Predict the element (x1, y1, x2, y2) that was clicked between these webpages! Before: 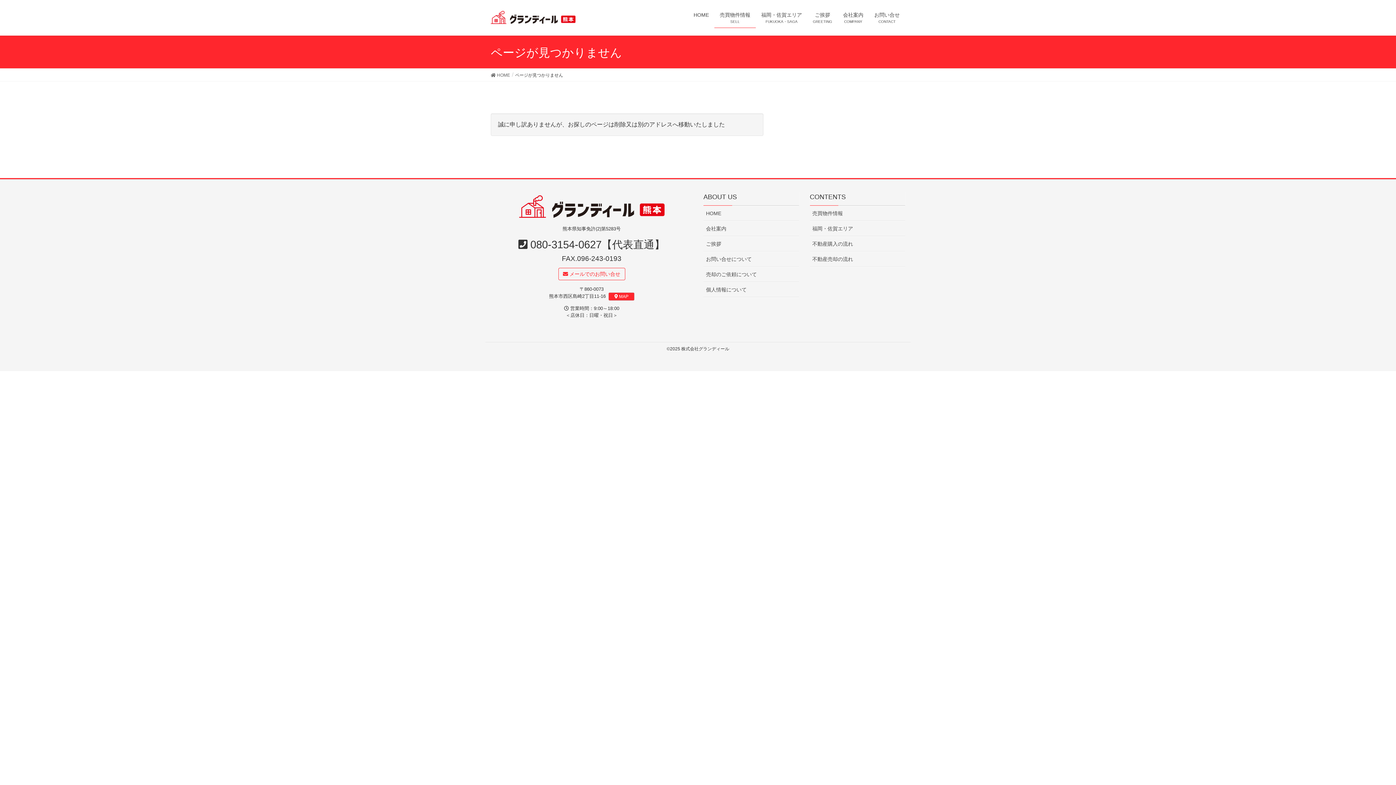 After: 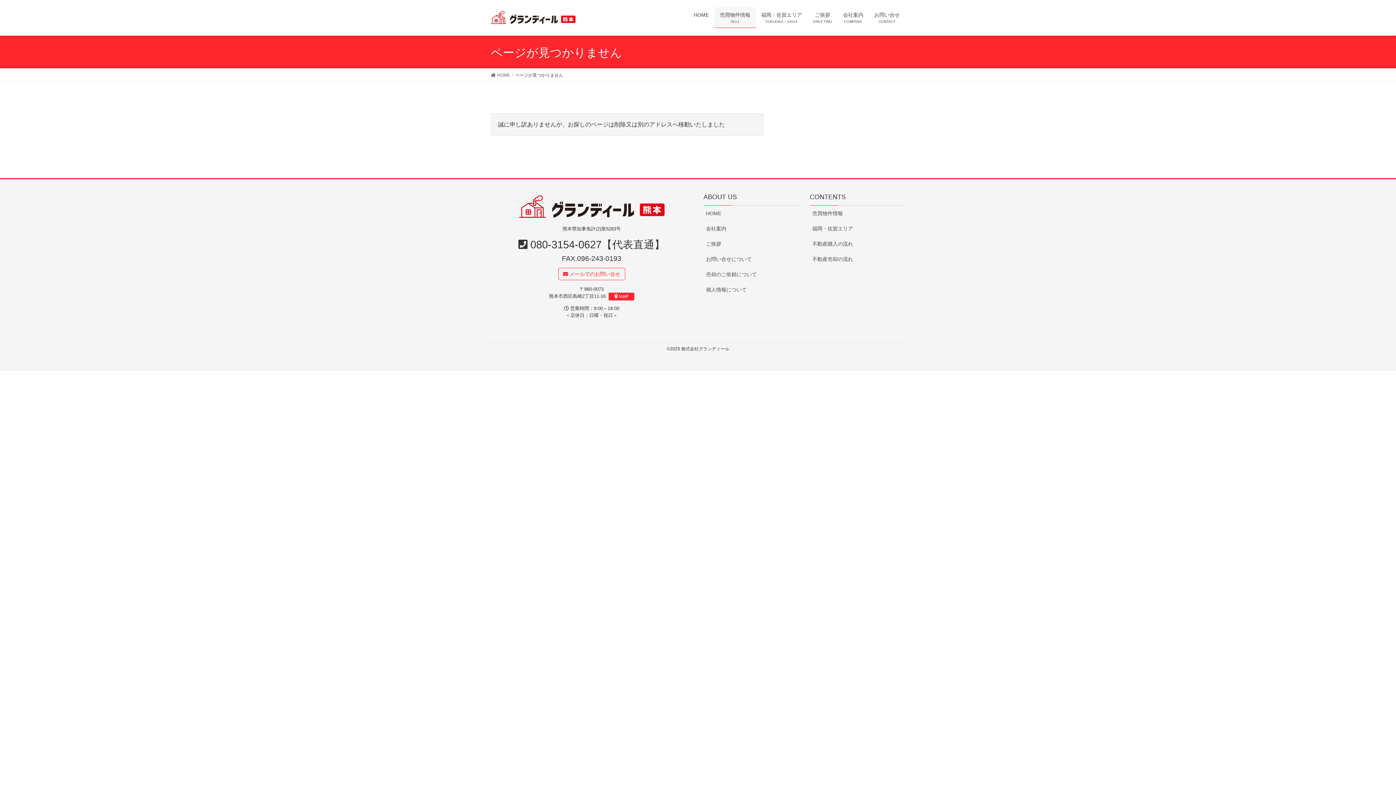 Action: bbox: (714, 7, 756, 28) label: 売買物件情報
SELL